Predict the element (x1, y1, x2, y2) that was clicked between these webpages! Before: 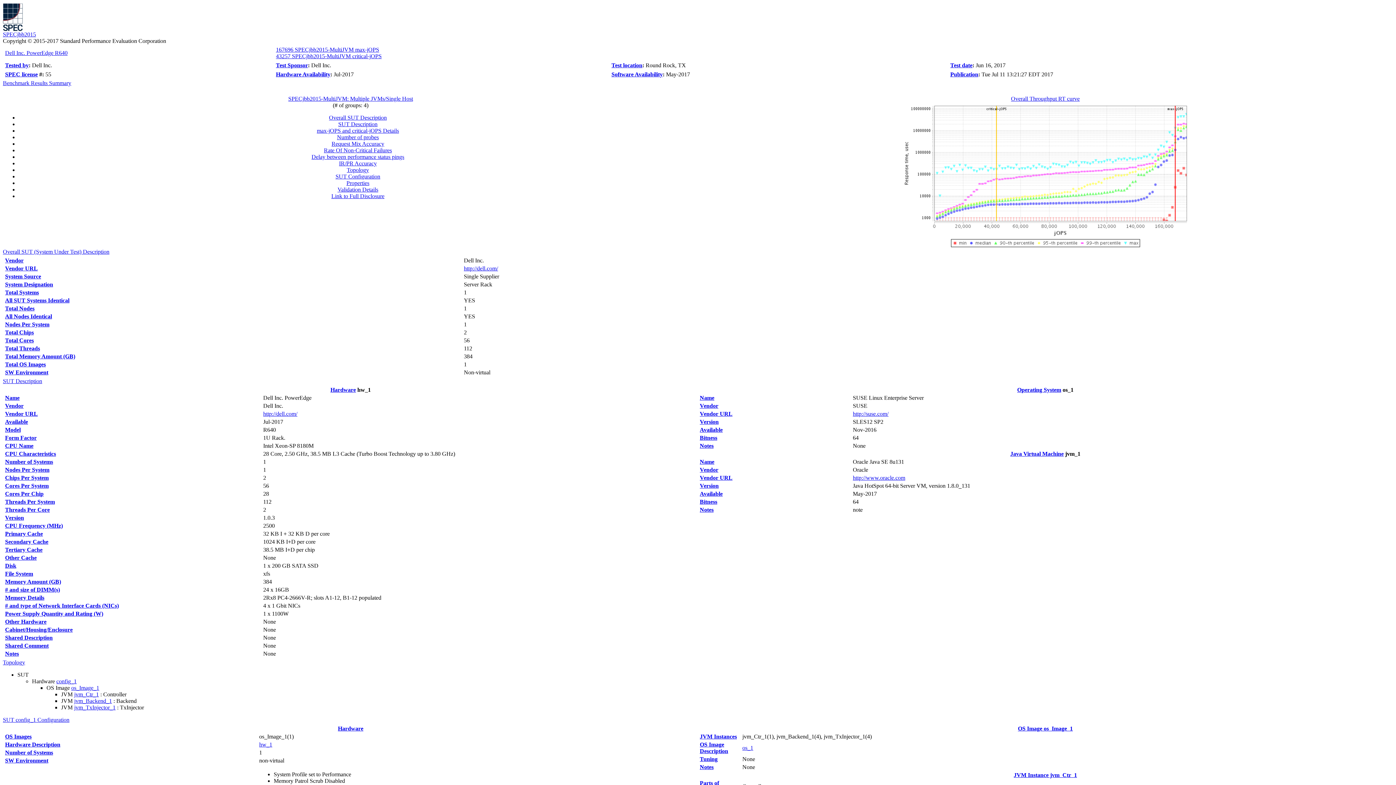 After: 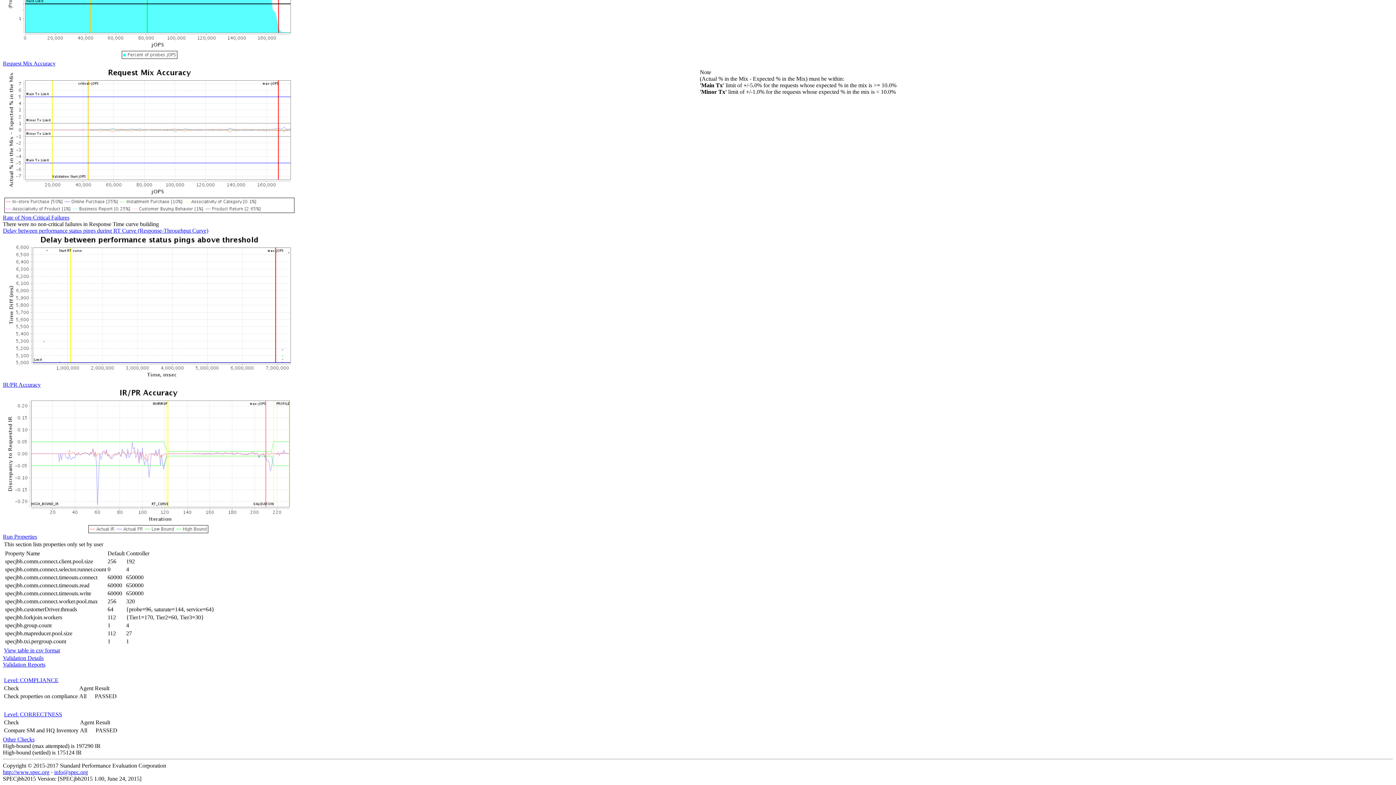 Action: label: IR/PR Accuracy bbox: (339, 160, 376, 166)